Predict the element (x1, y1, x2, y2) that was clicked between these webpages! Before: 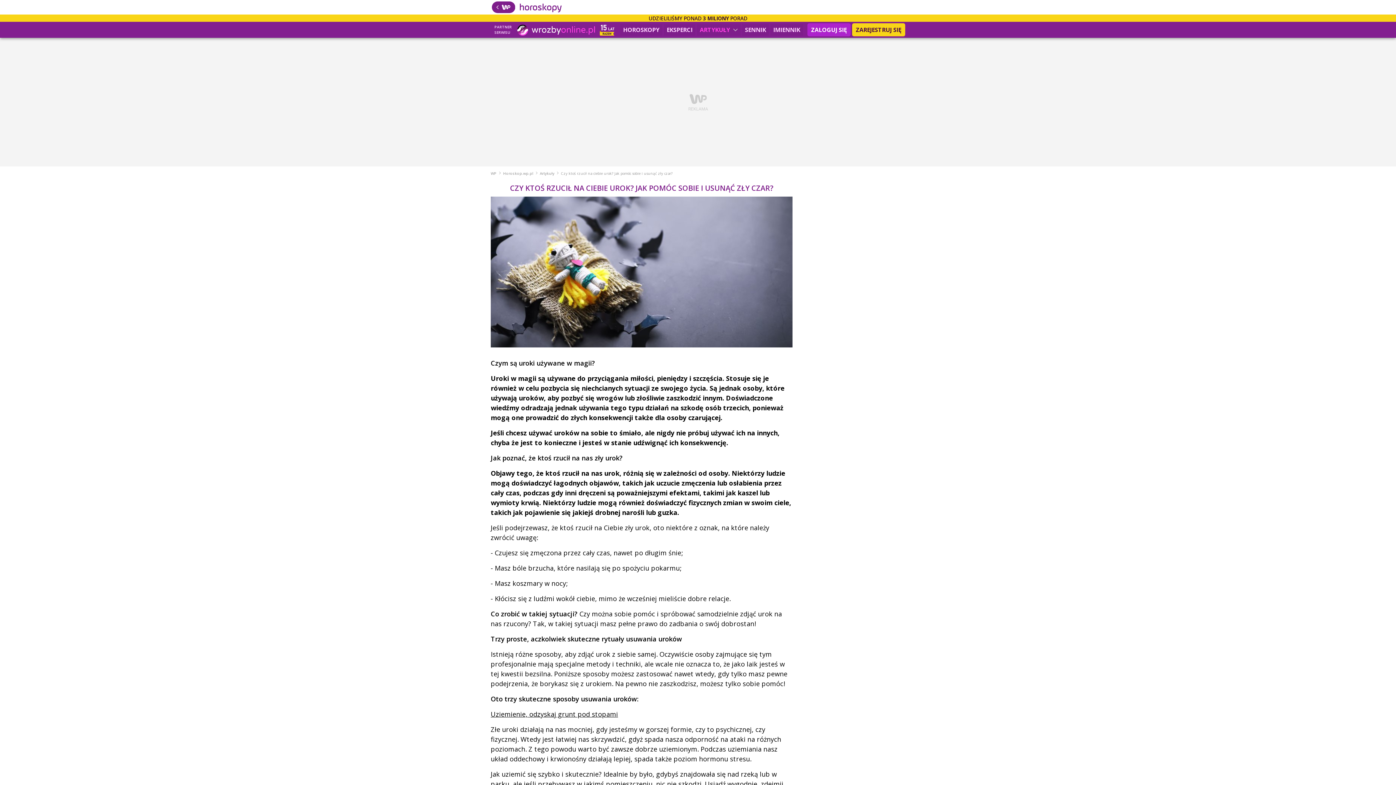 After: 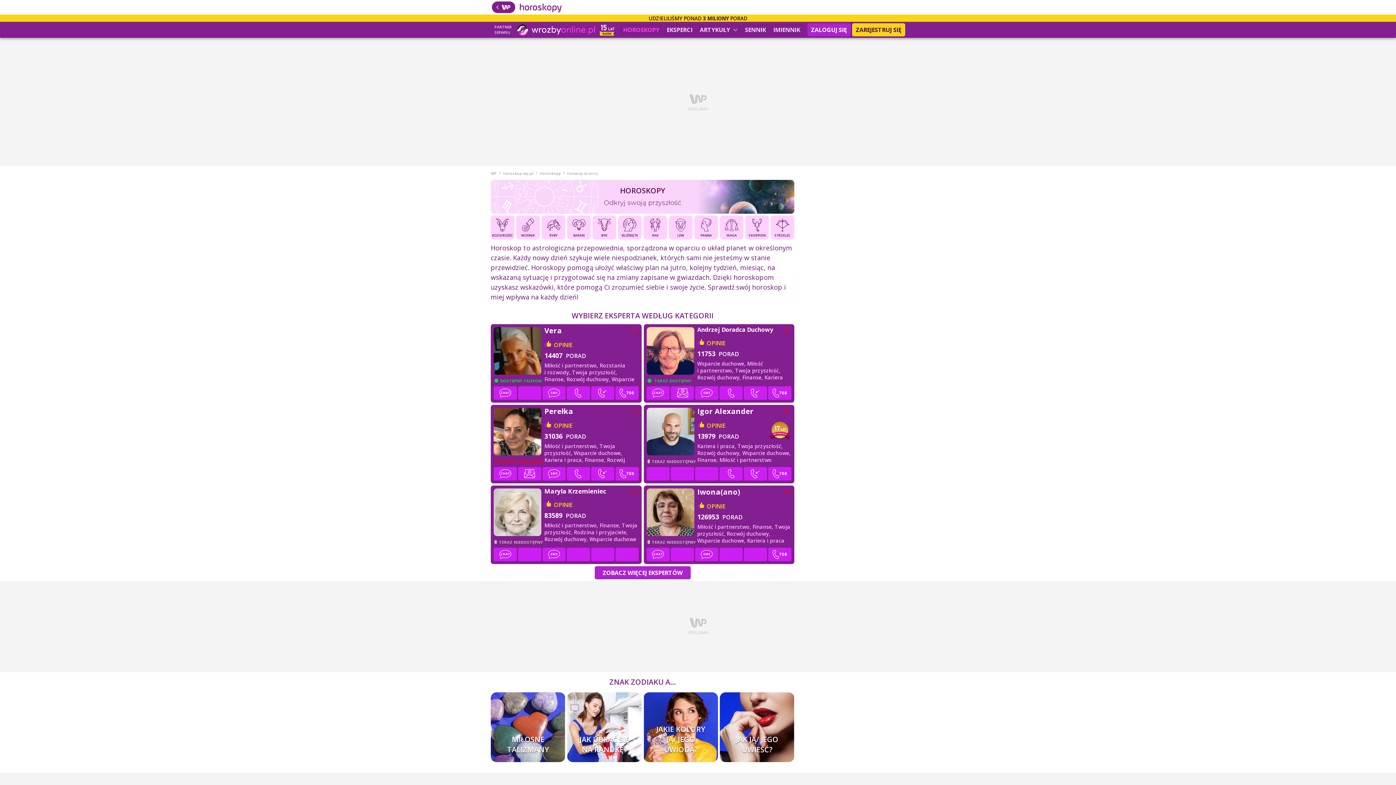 Action: bbox: (620, 24, 662, 35) label: HOROSKOPY